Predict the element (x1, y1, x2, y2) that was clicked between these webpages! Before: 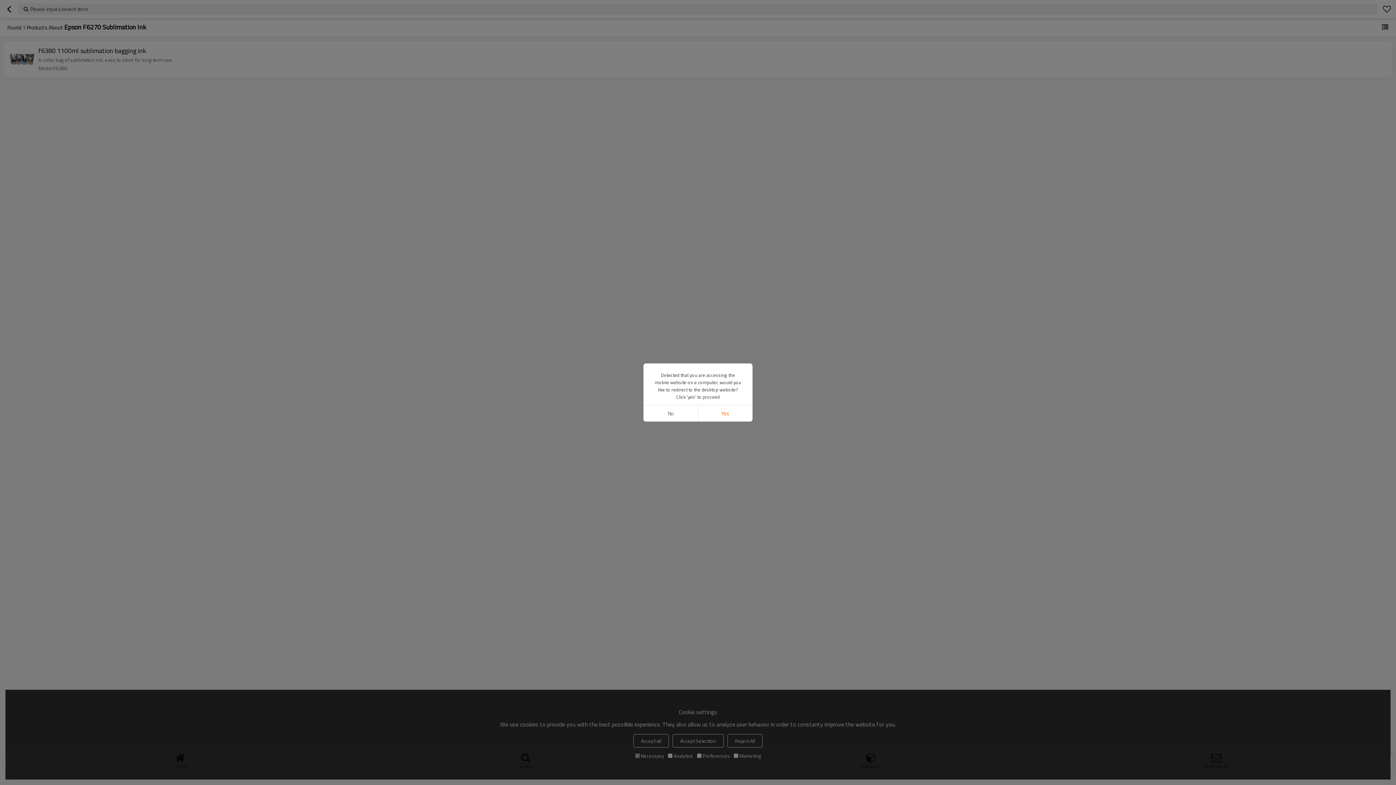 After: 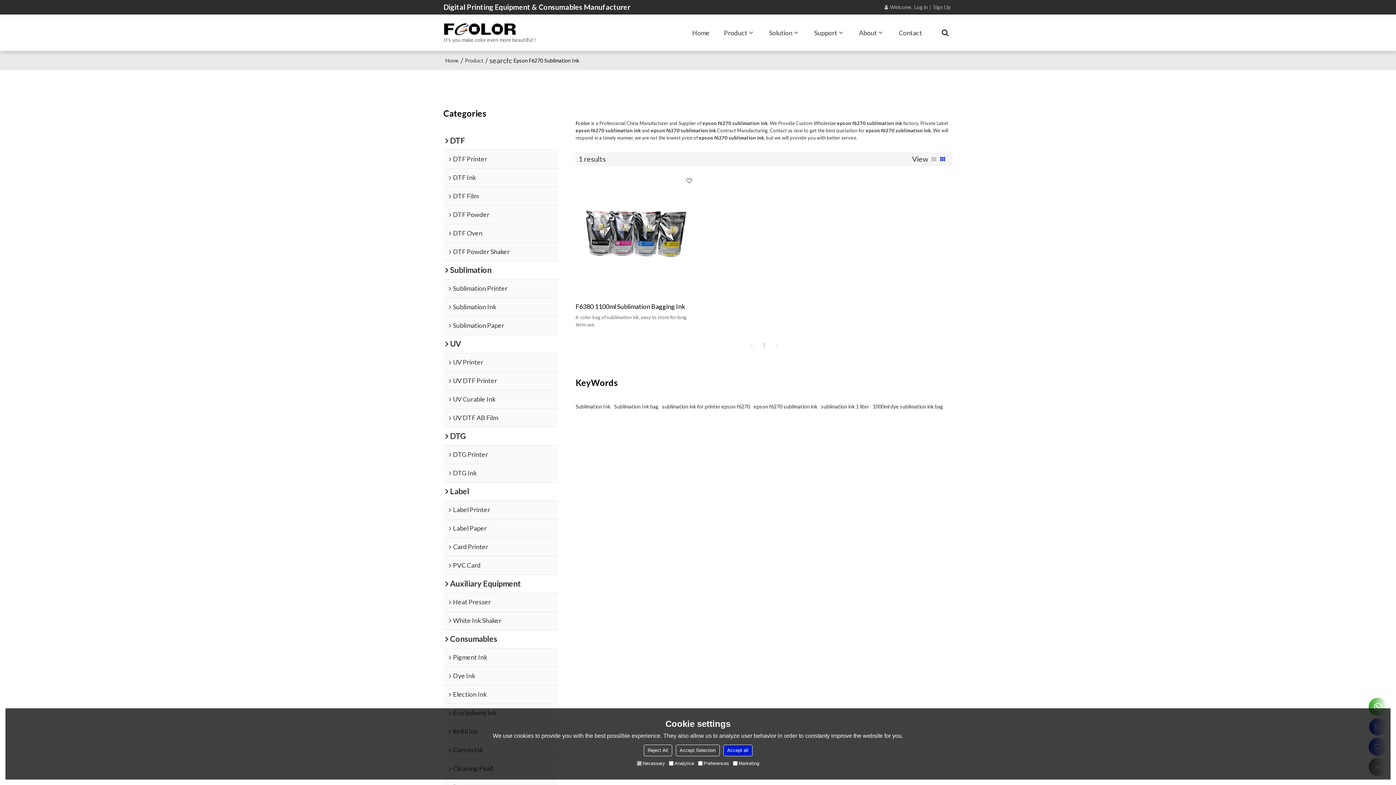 Action: bbox: (698, 405, 752, 421) label: Yes